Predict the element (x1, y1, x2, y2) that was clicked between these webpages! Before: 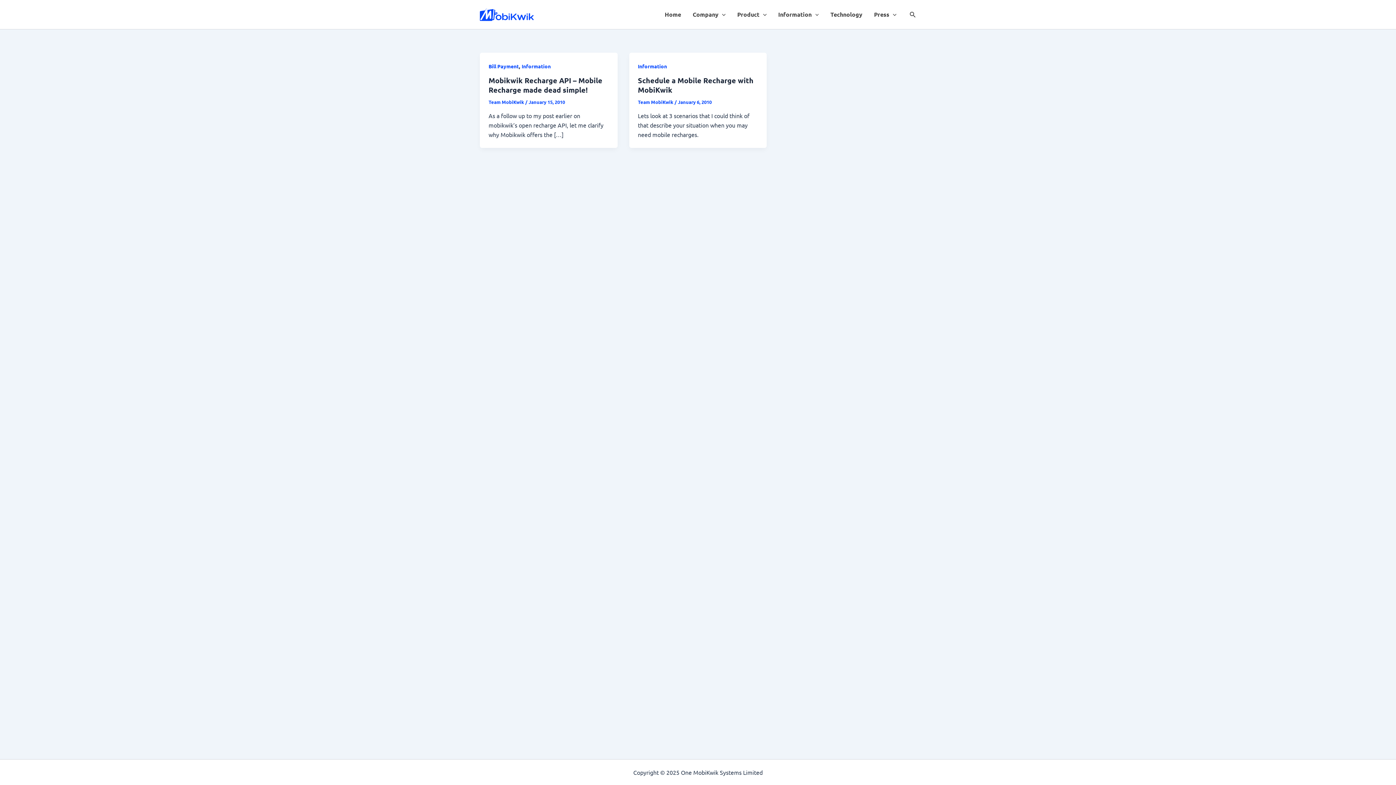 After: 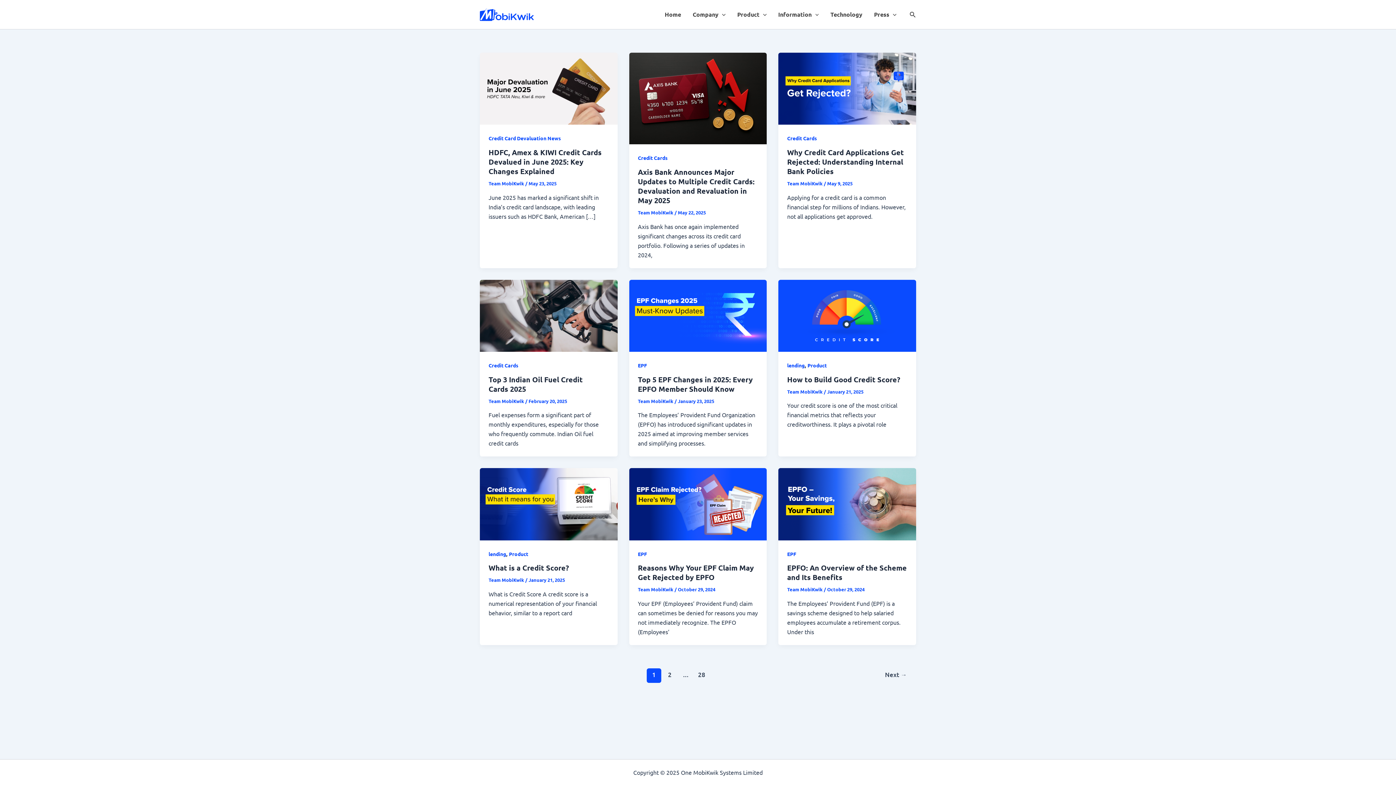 Action: label: Product bbox: (731, 0, 772, 29)